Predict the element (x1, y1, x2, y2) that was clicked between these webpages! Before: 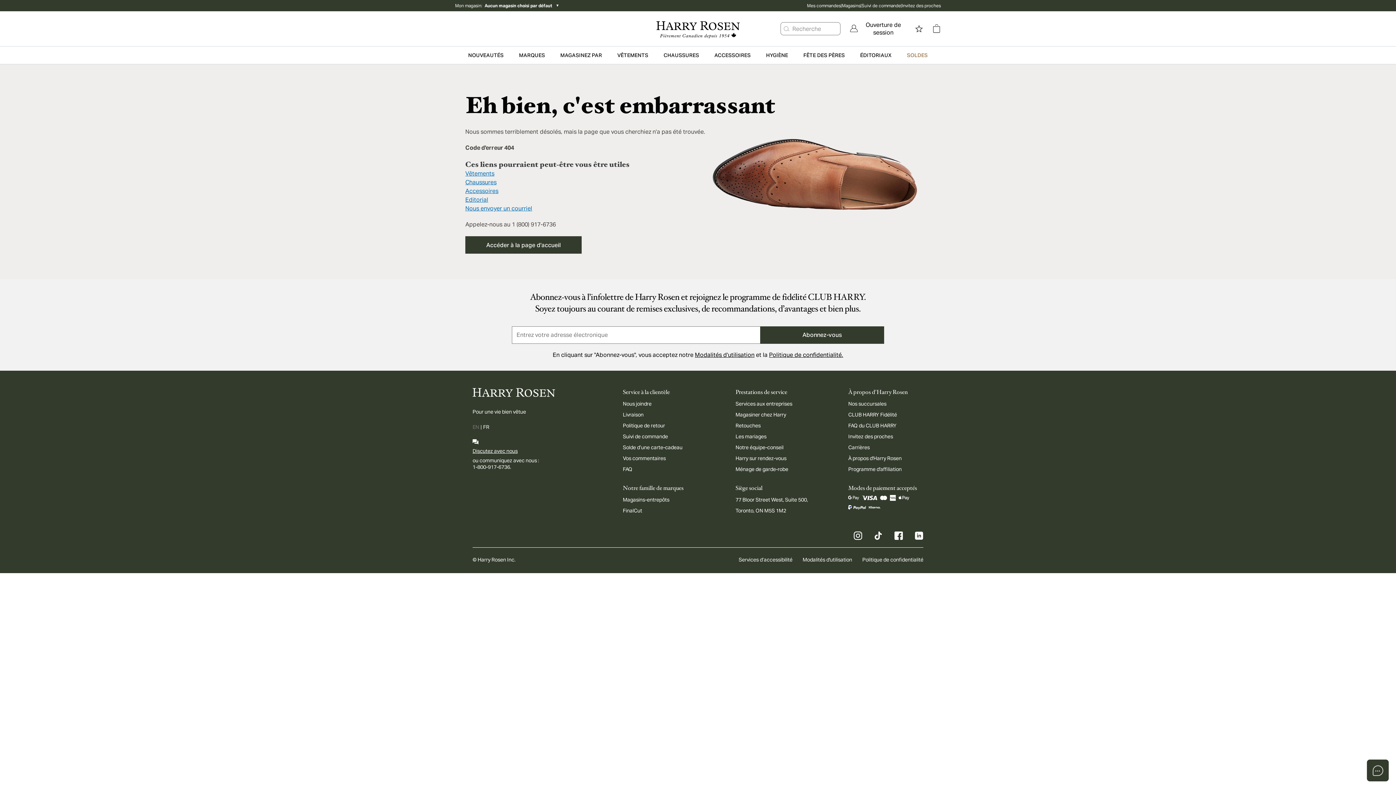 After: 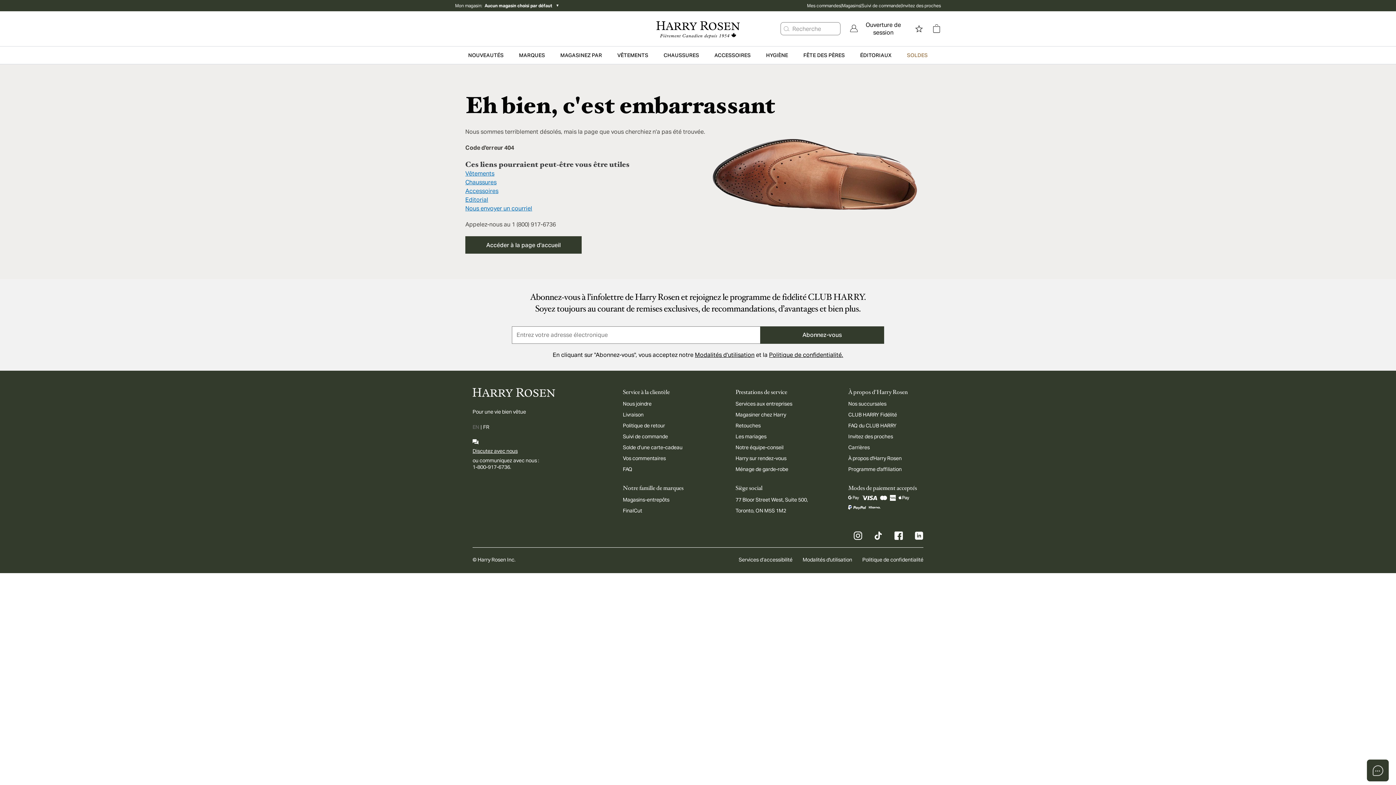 Action: label: Nous envoyer un courriel bbox: (465, 204, 532, 212)